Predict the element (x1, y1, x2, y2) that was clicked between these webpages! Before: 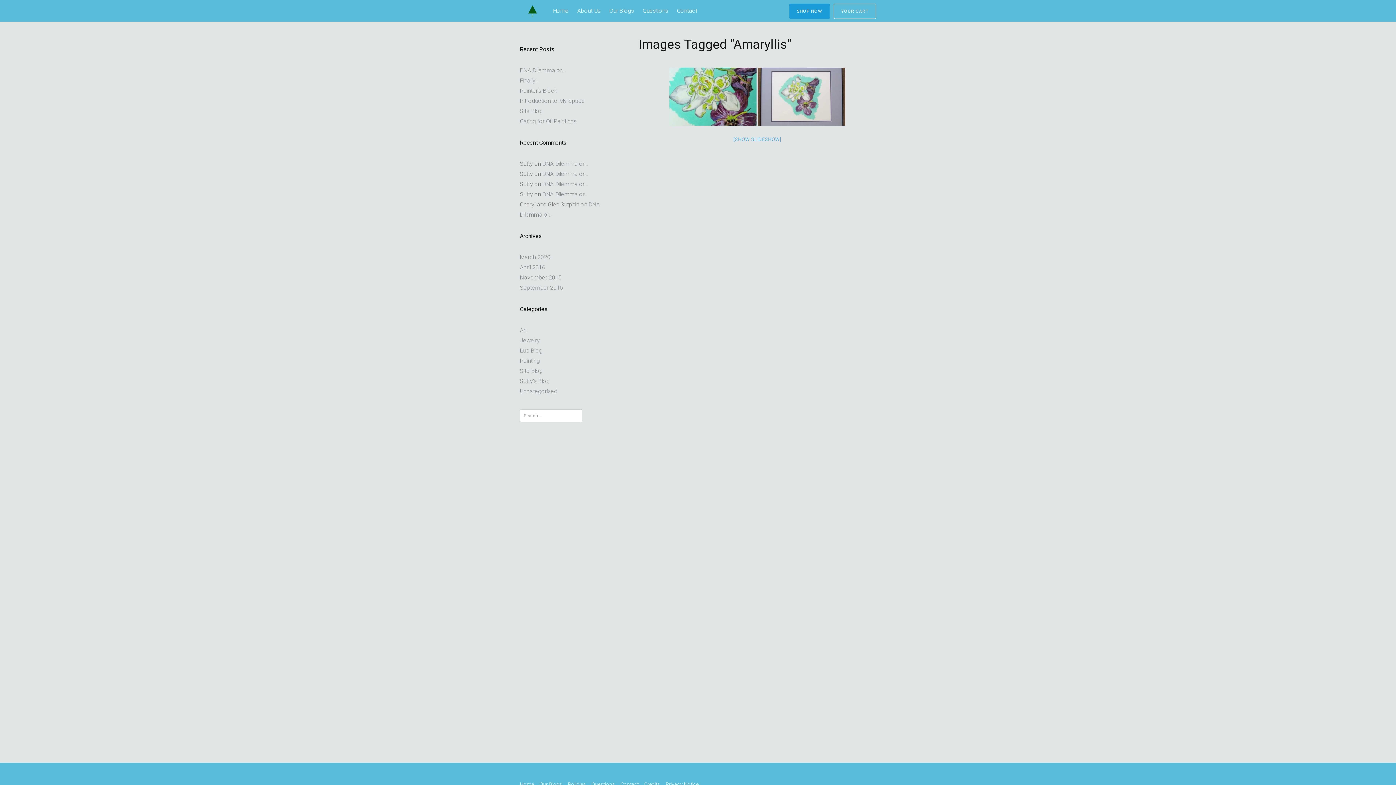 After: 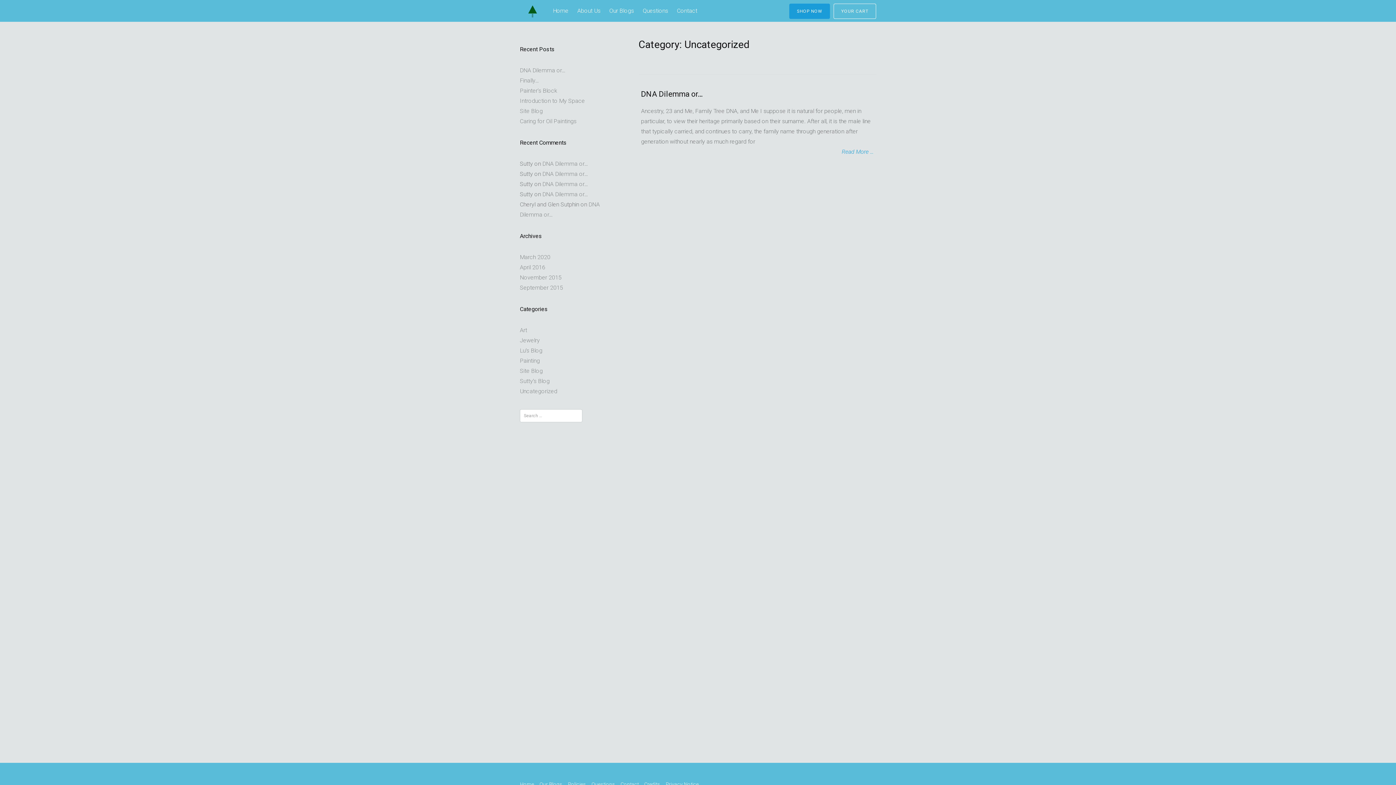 Action: bbox: (520, 388, 557, 395) label: Uncategorized